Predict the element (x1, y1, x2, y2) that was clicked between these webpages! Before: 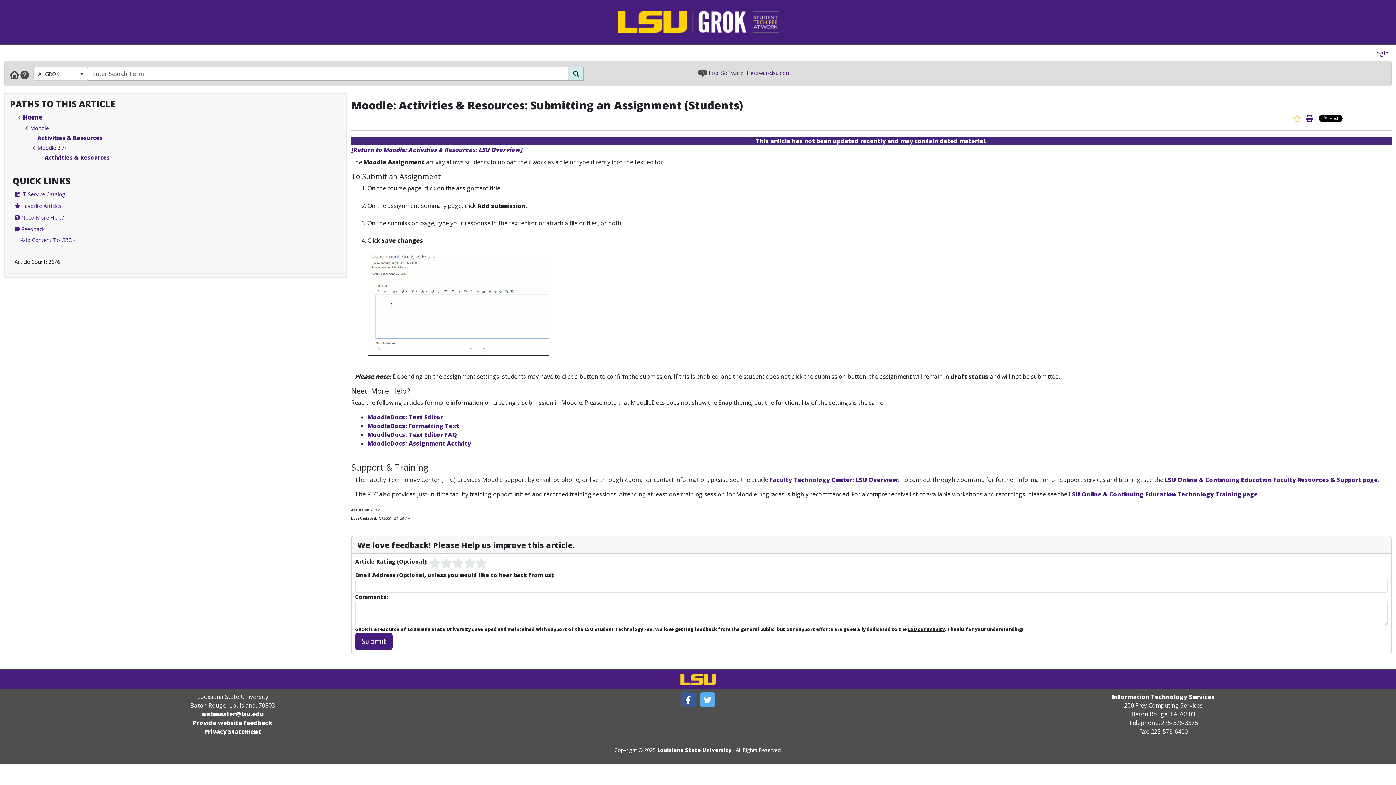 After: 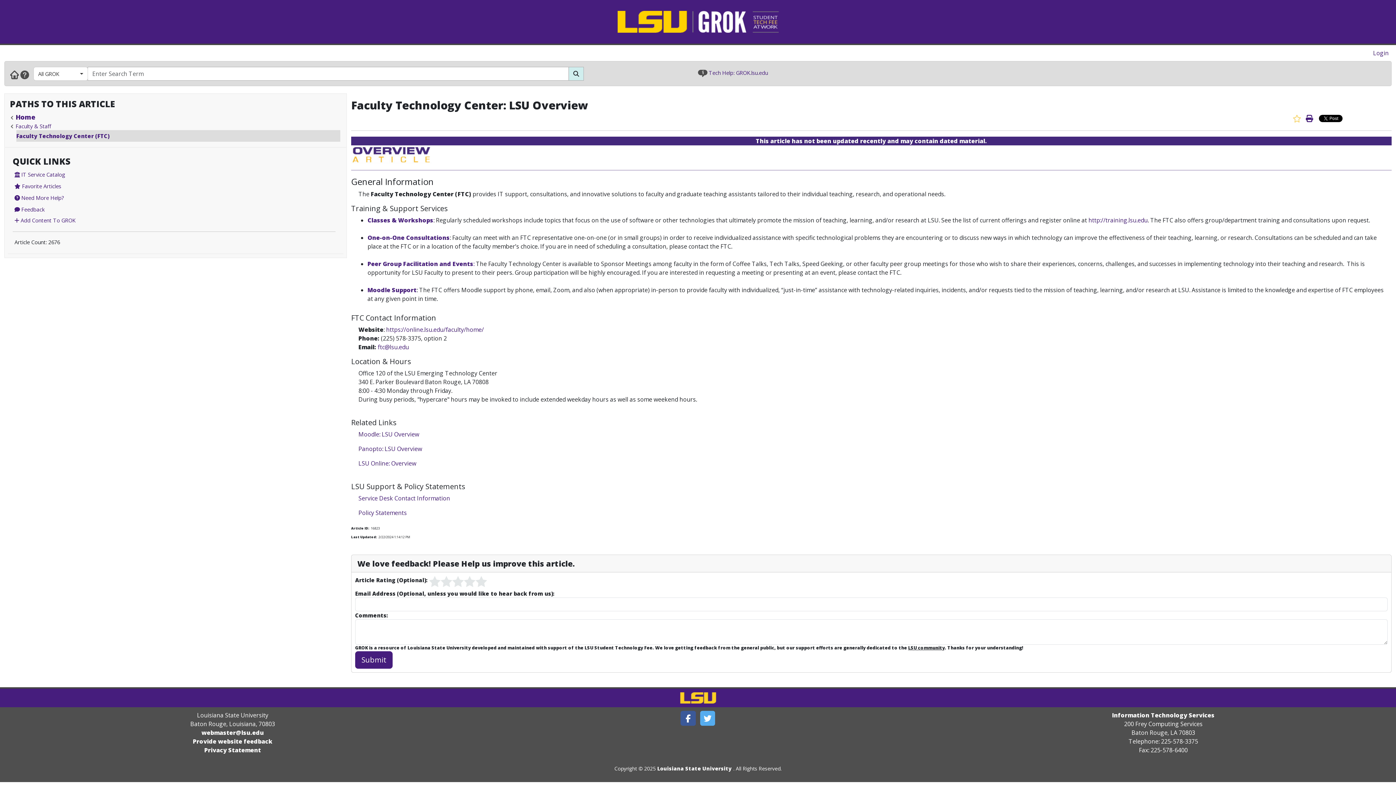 Action: label: Faculty Technology Center: LSU Overview bbox: (769, 476, 898, 484)